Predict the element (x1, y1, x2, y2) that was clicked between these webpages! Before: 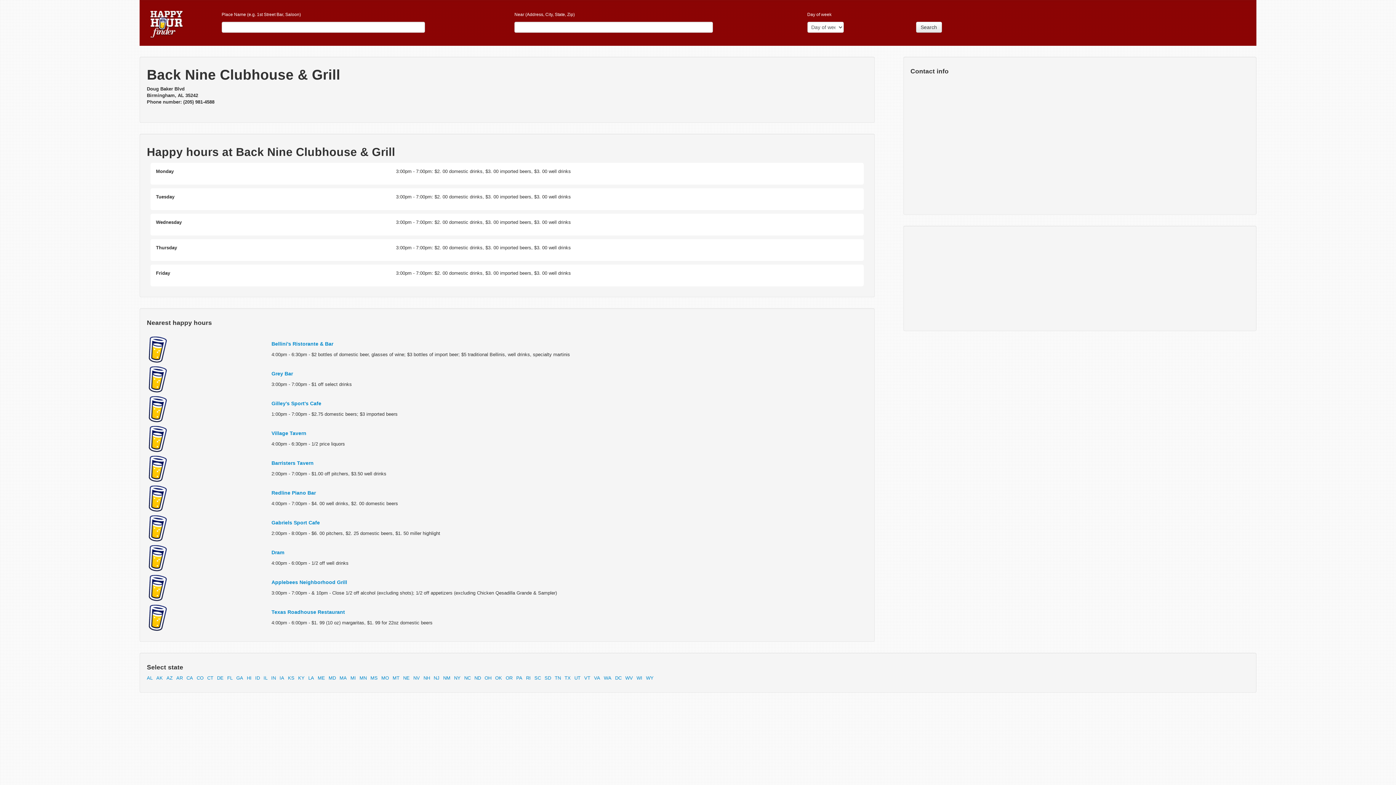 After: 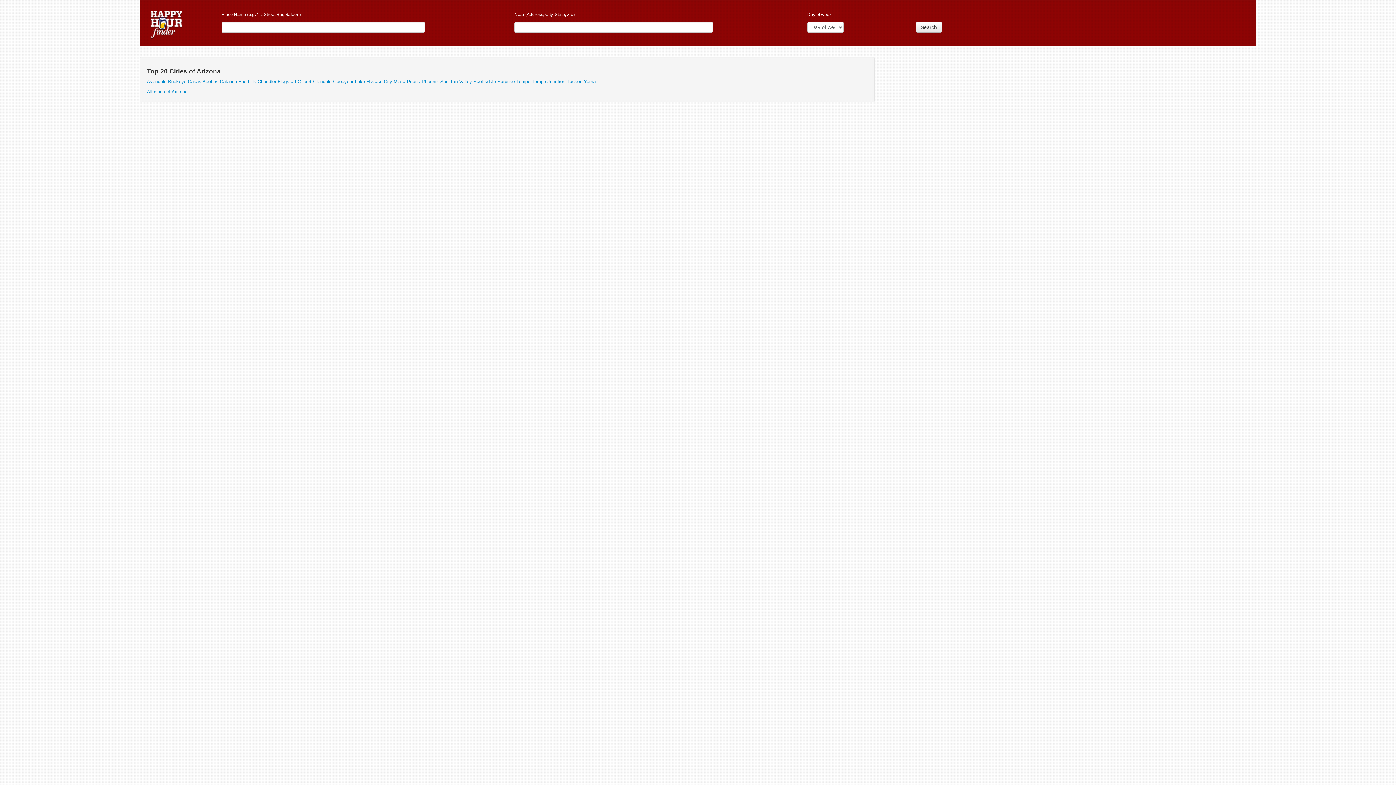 Action: label: AZ bbox: (166, 675, 172, 681)